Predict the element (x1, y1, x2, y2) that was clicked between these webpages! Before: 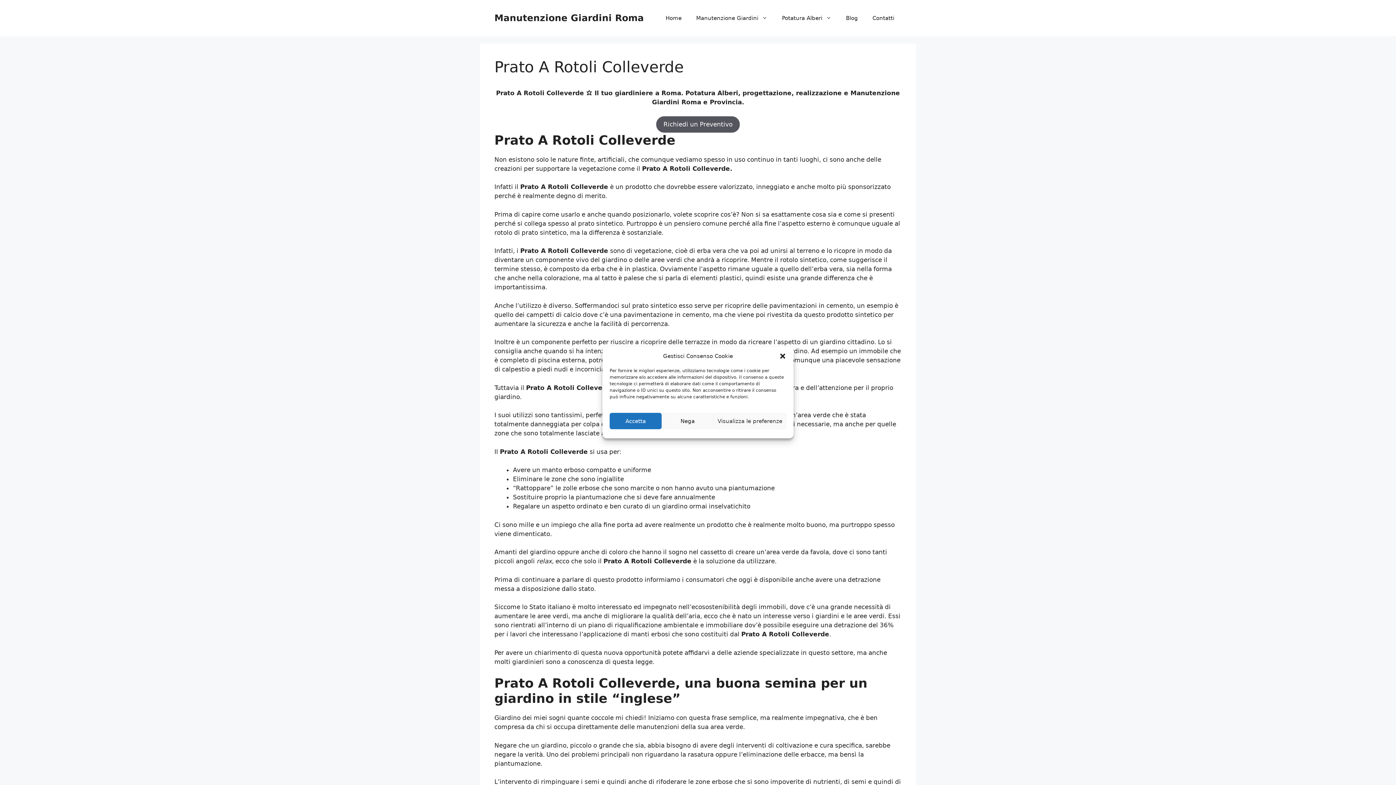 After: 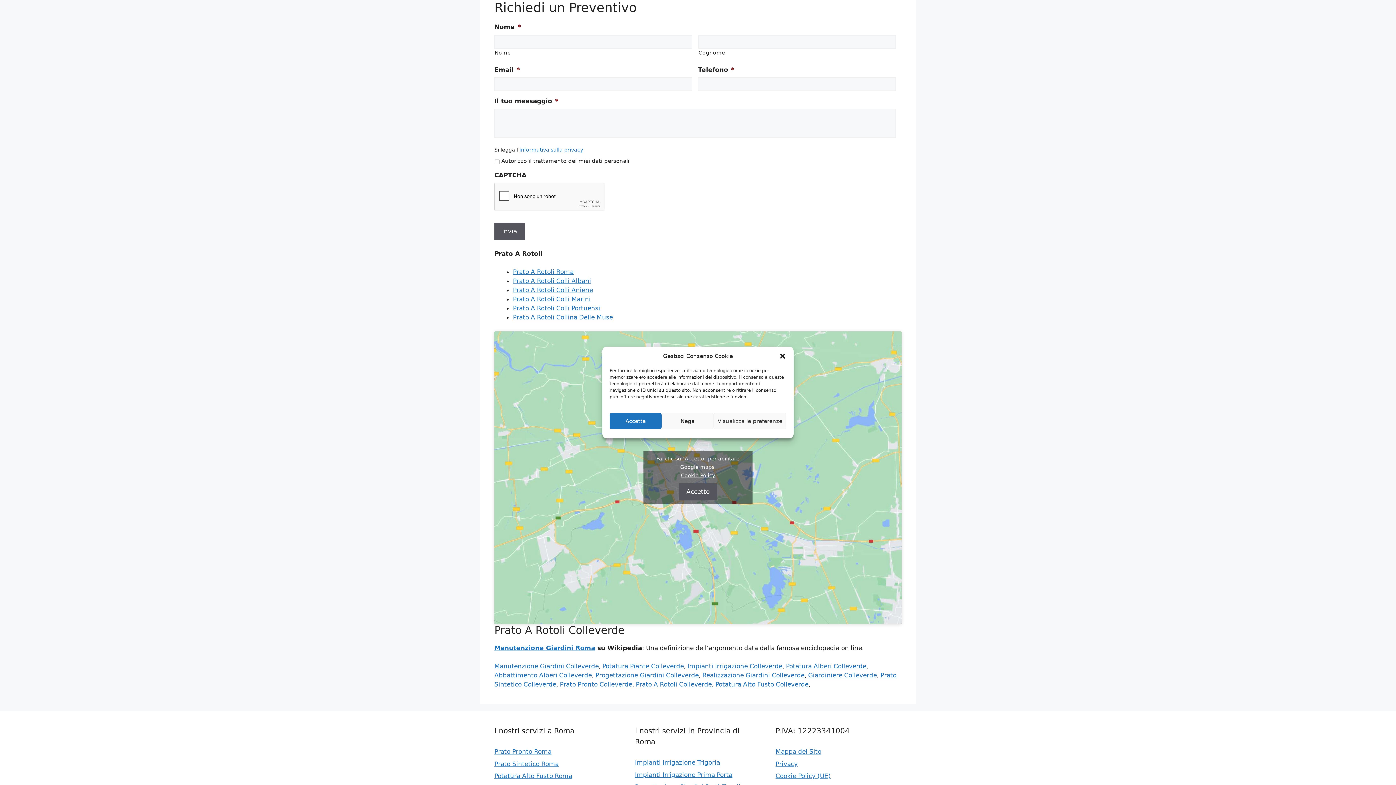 Action: label: Richiedi un Preventivo bbox: (656, 116, 740, 132)